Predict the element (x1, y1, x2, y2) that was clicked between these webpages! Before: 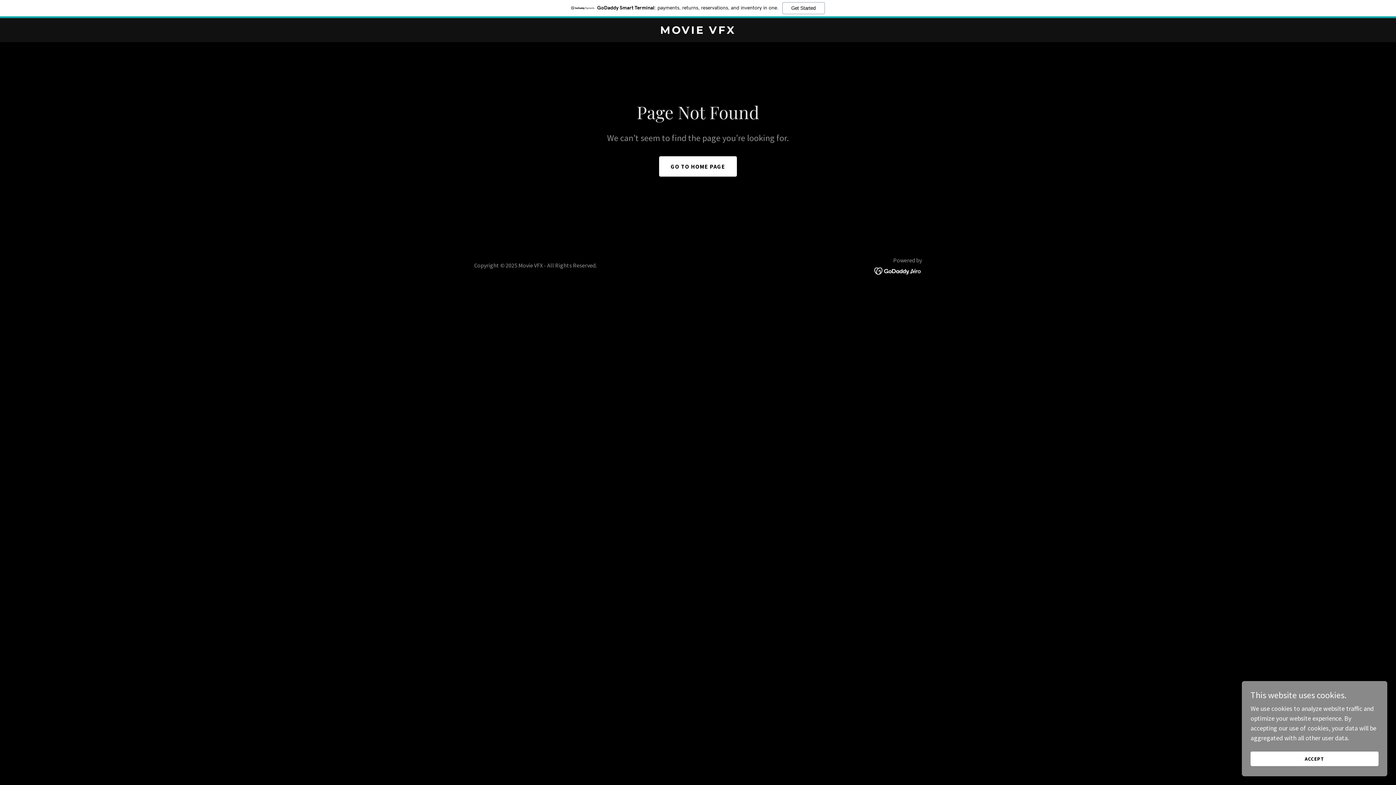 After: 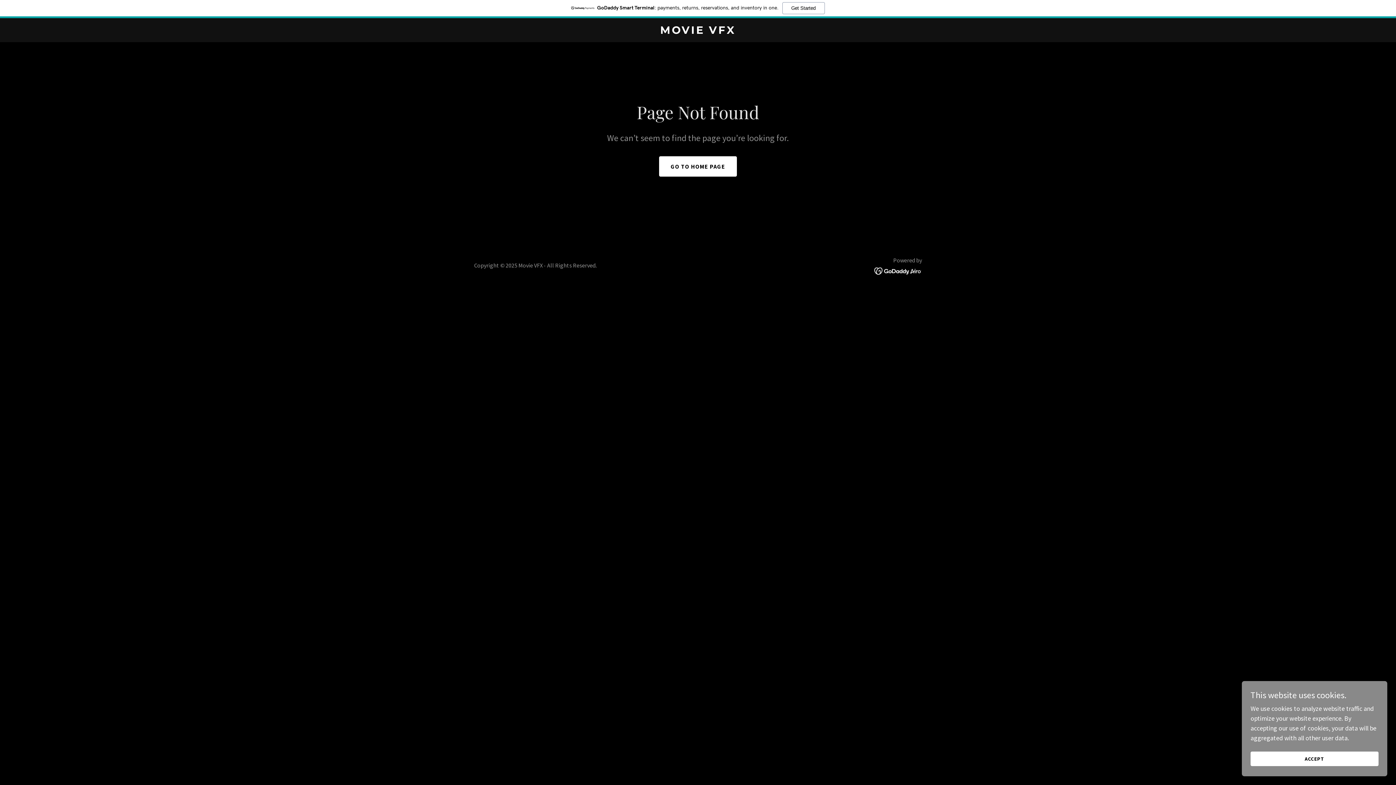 Action: bbox: (874, 266, 922, 274)